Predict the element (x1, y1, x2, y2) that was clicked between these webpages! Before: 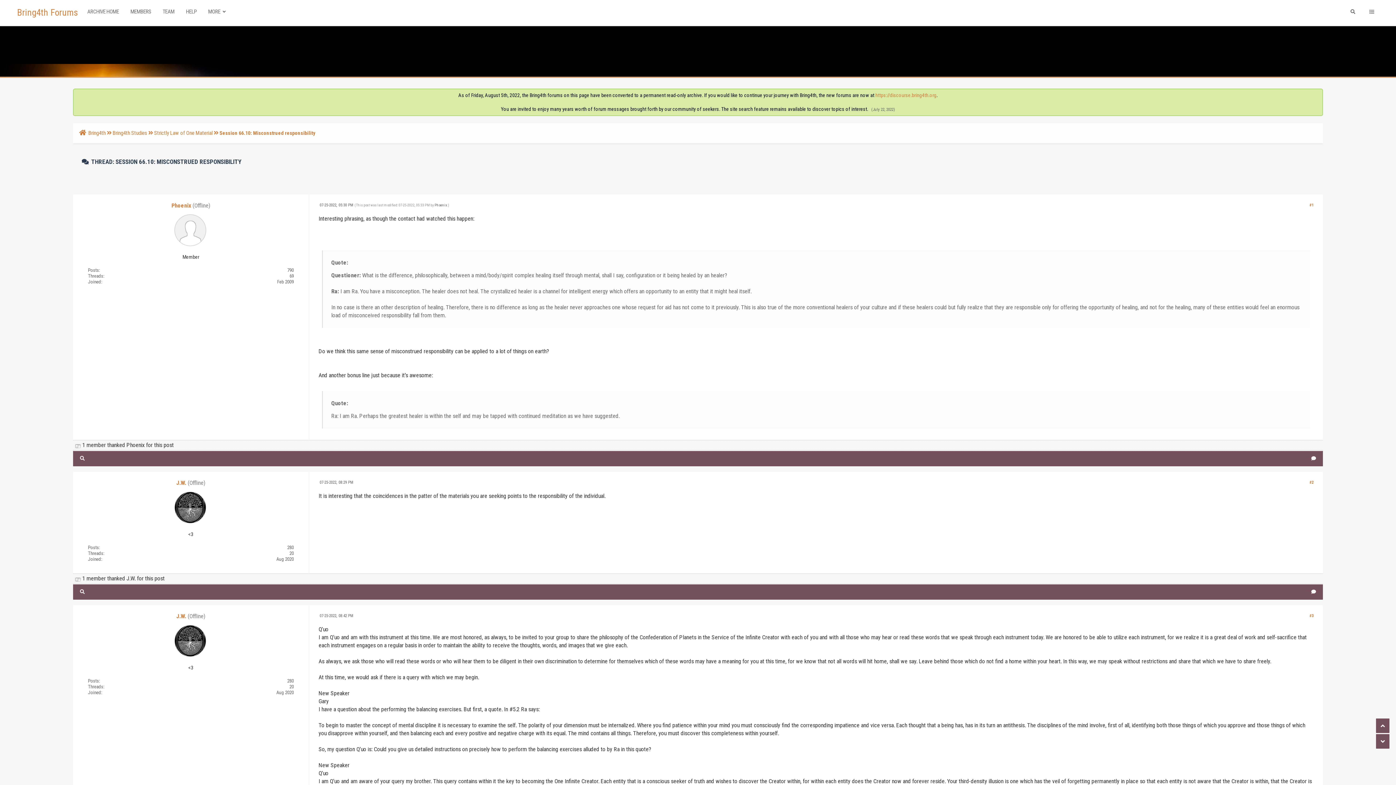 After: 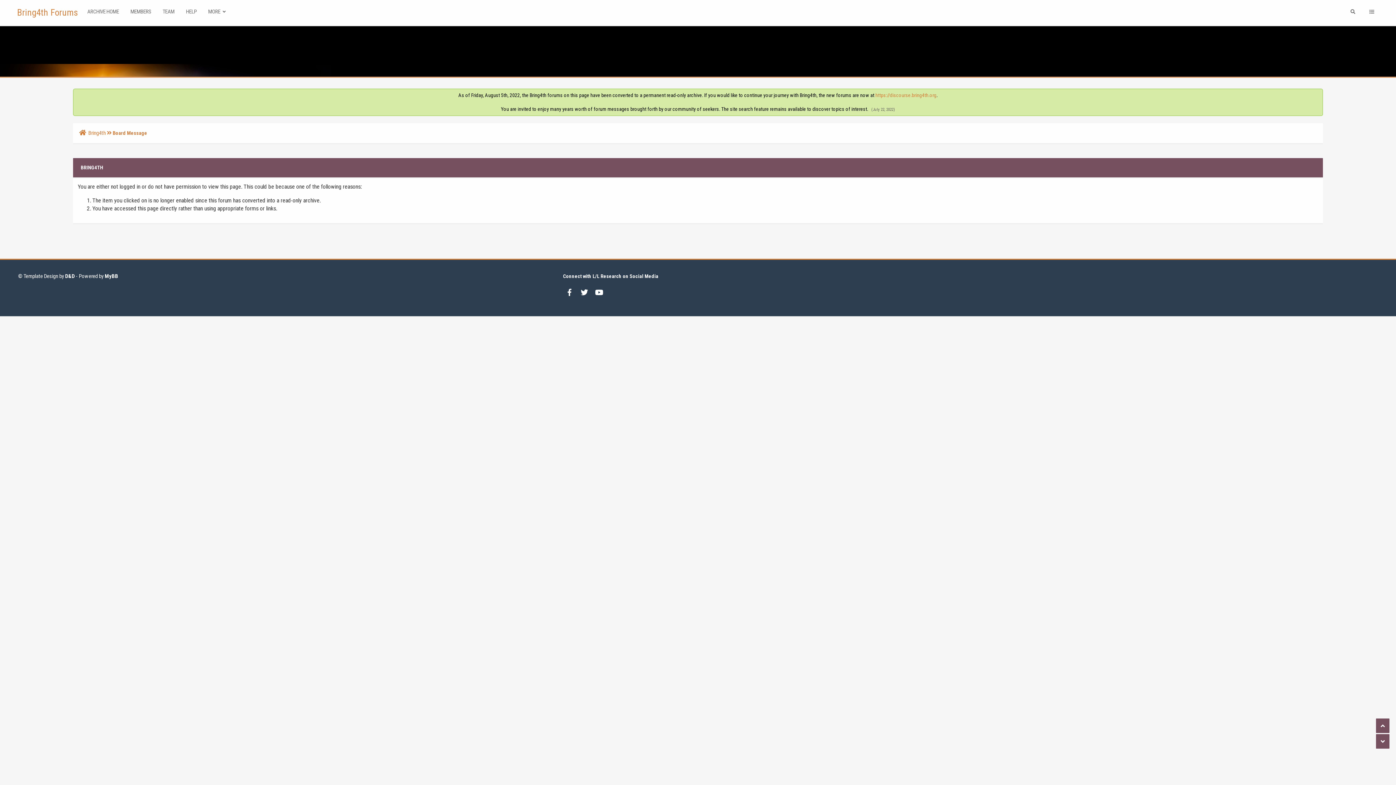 Action: bbox: (174, 517, 205, 524)